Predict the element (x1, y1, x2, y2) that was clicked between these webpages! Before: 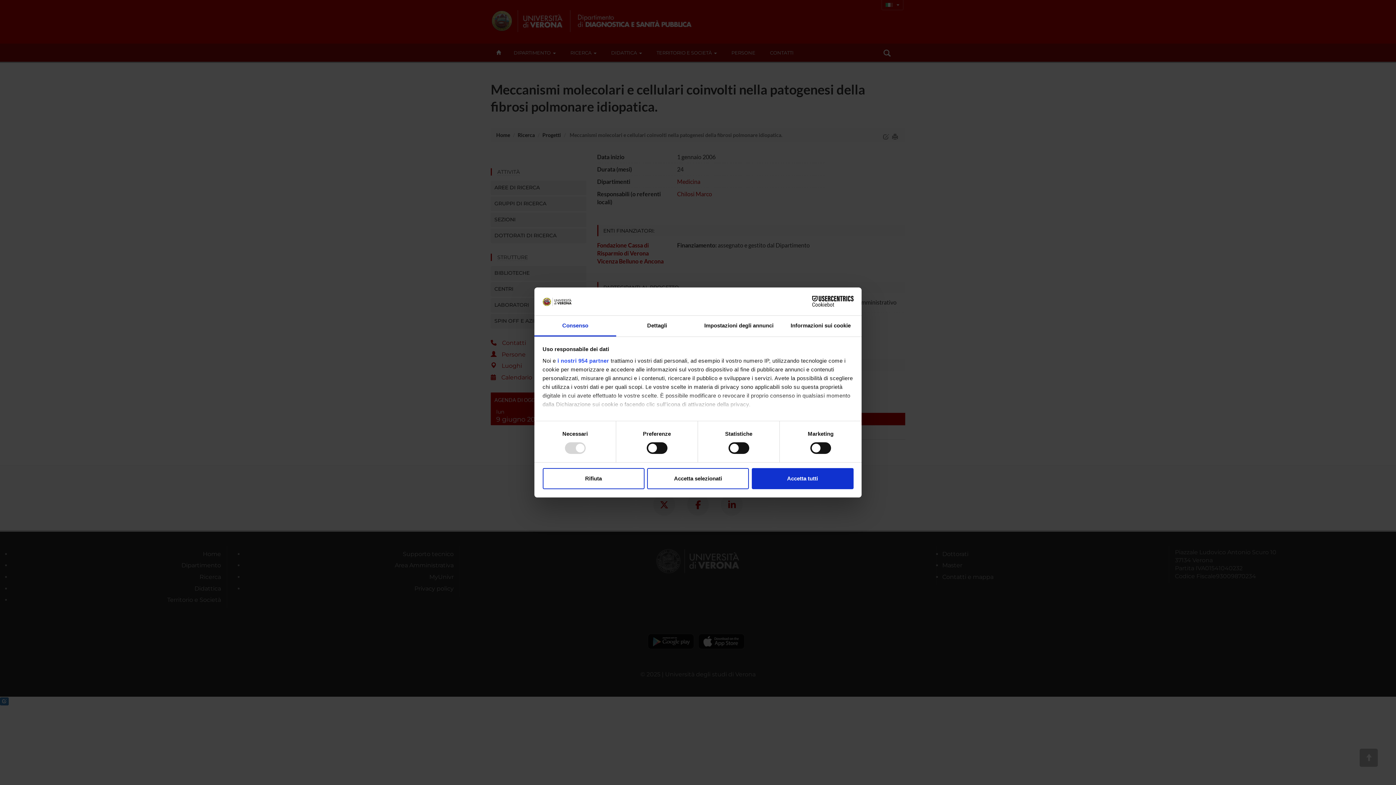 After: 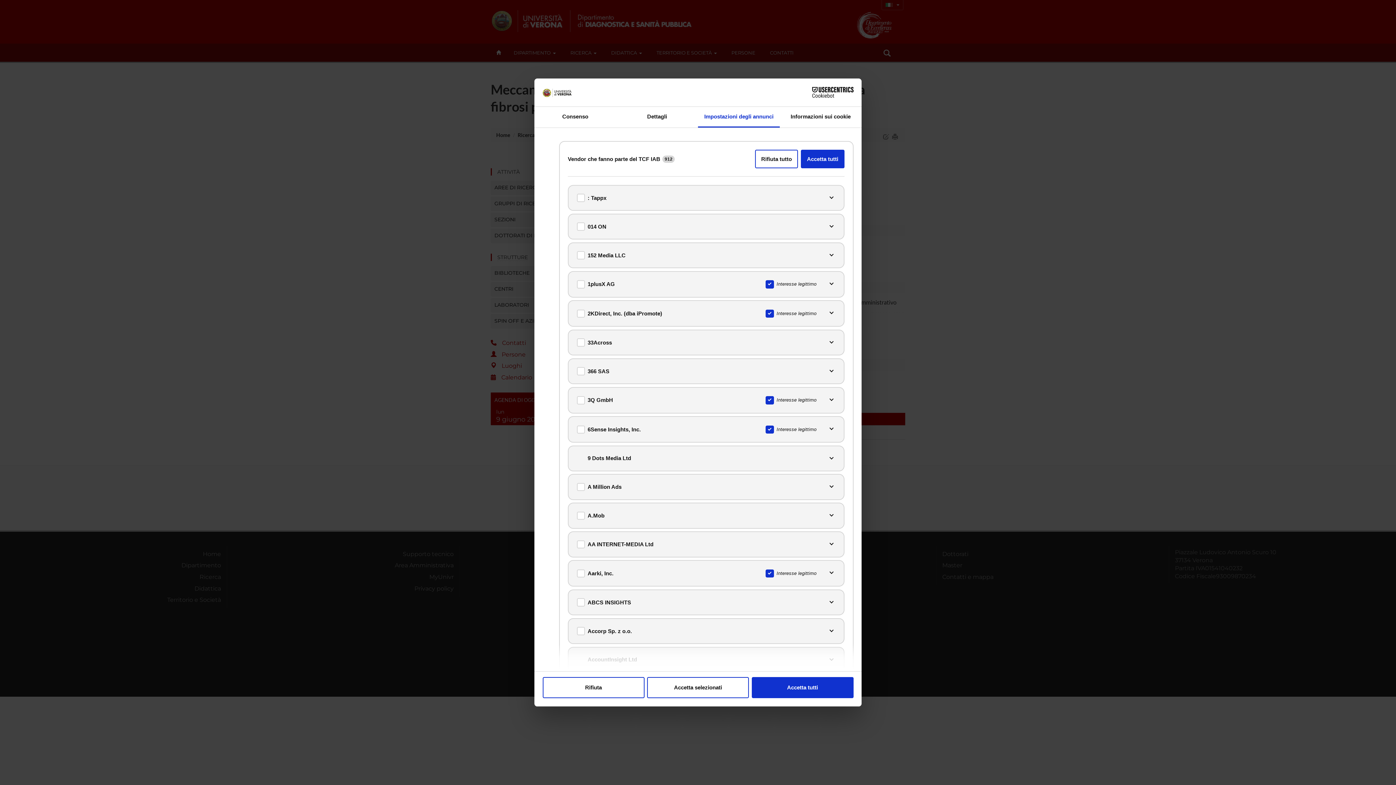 Action: label: i nostri 954 partner bbox: (557, 357, 609, 363)